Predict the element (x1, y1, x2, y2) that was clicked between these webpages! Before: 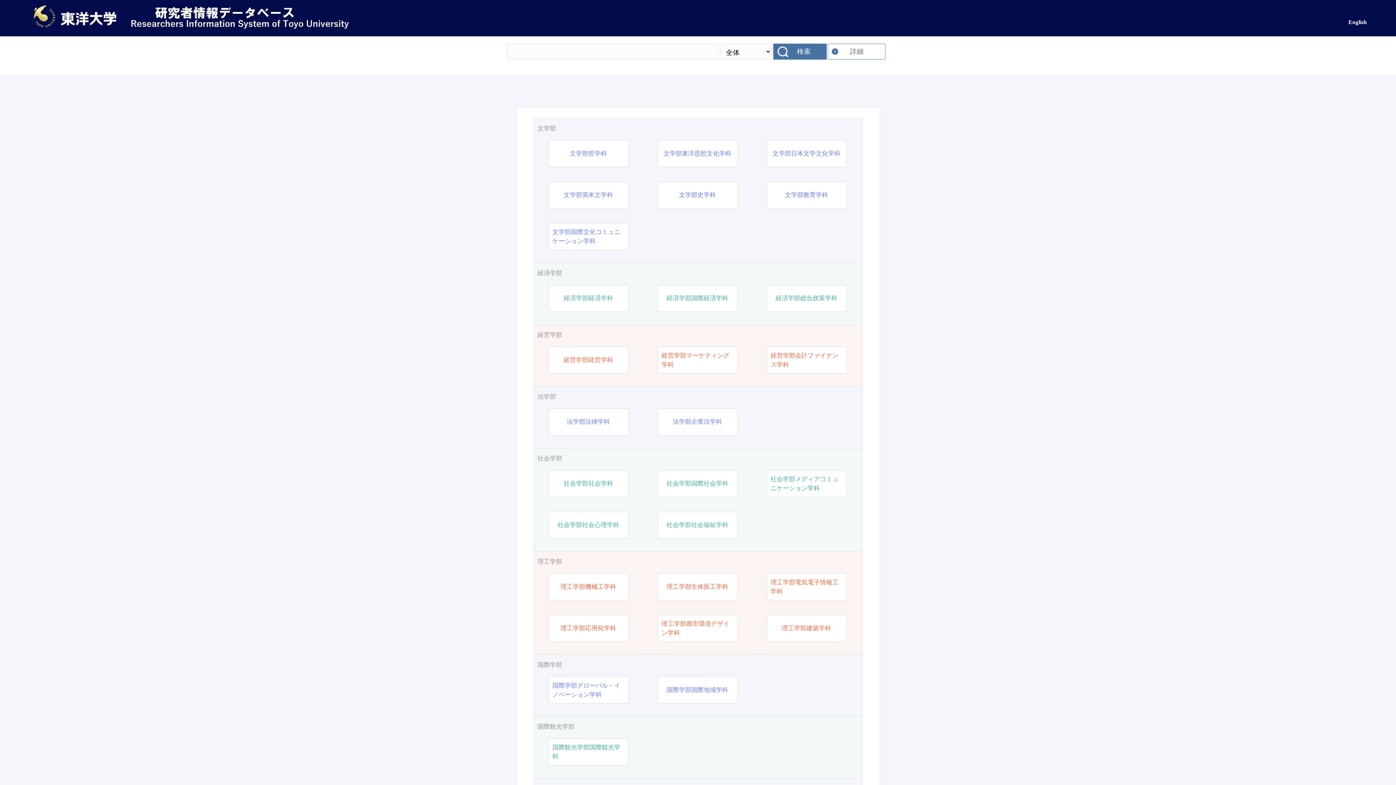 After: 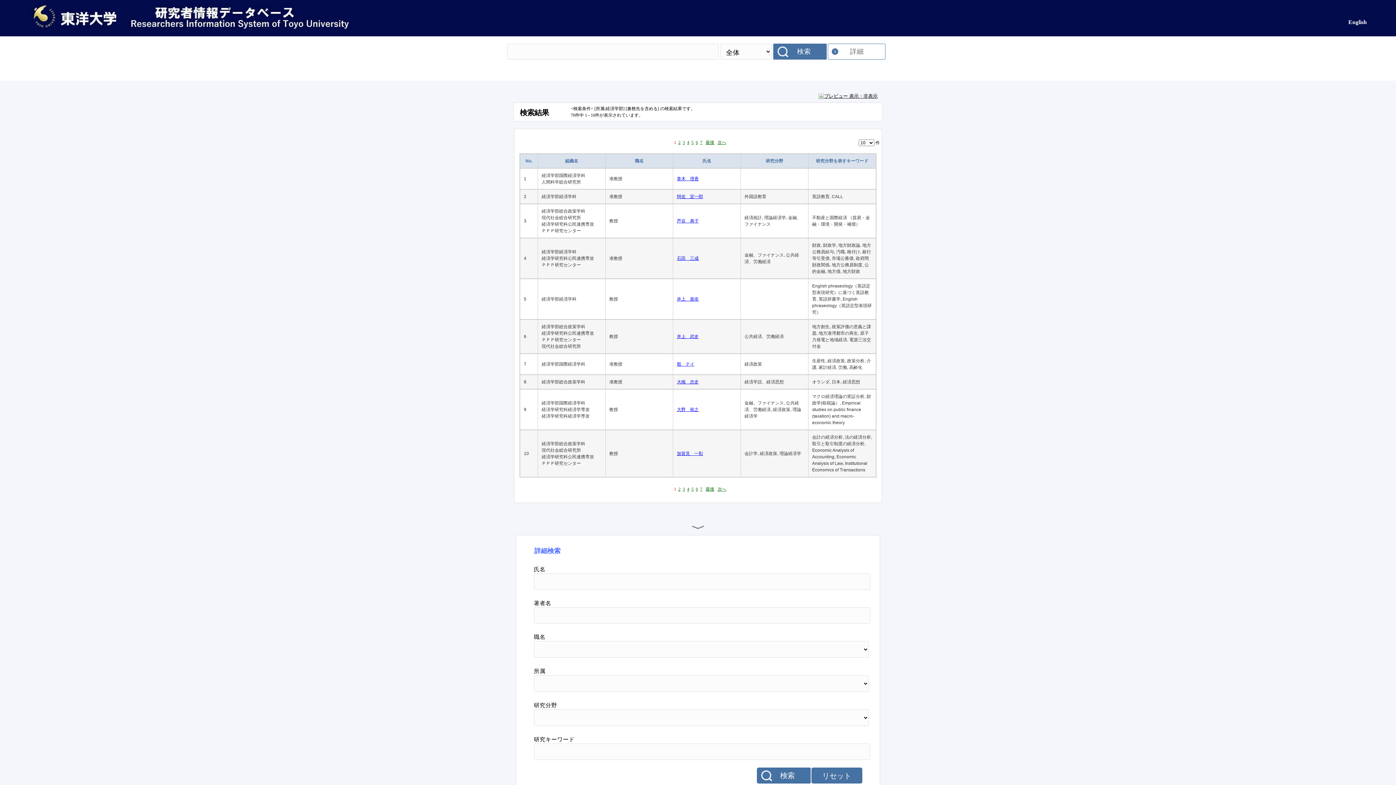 Action: label: 経済学部 bbox: (537, 268, 858, 277)